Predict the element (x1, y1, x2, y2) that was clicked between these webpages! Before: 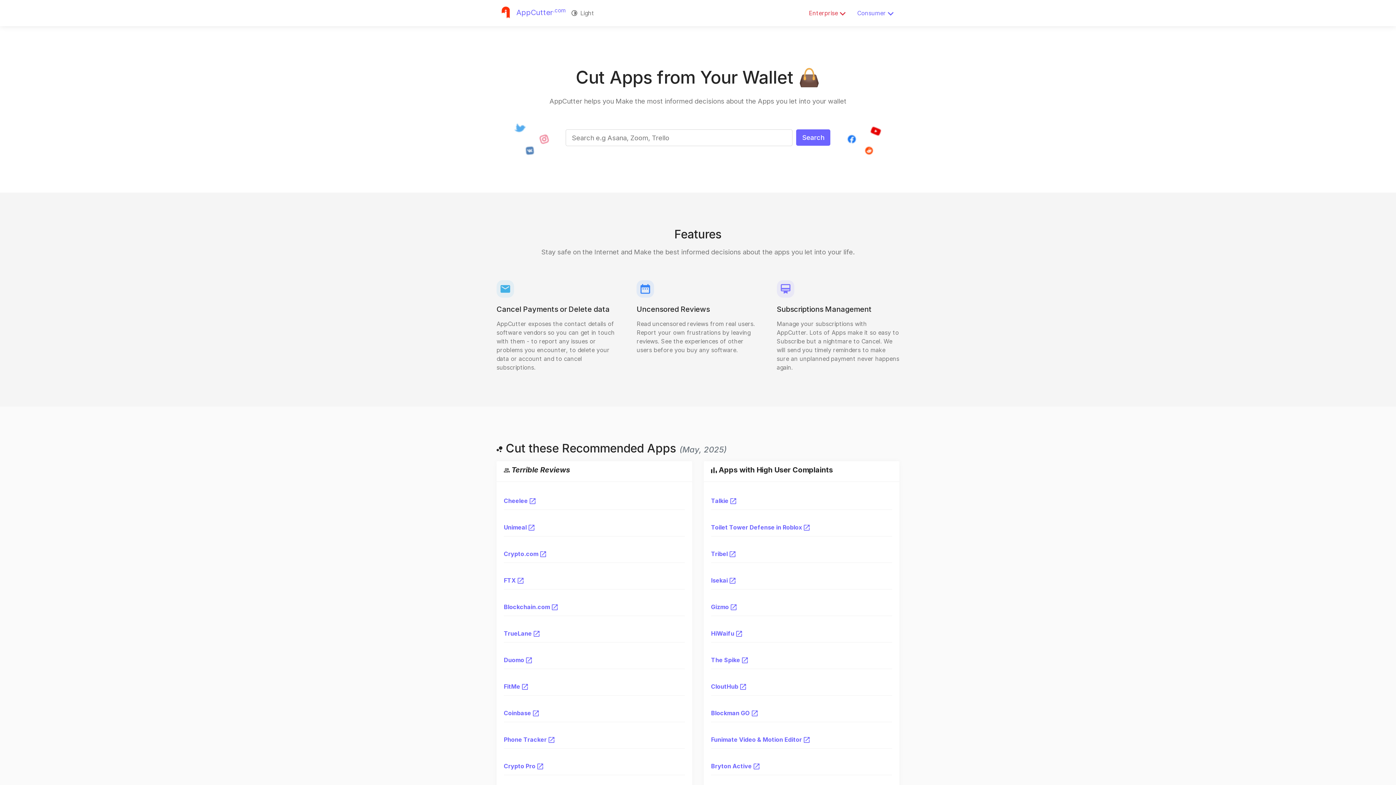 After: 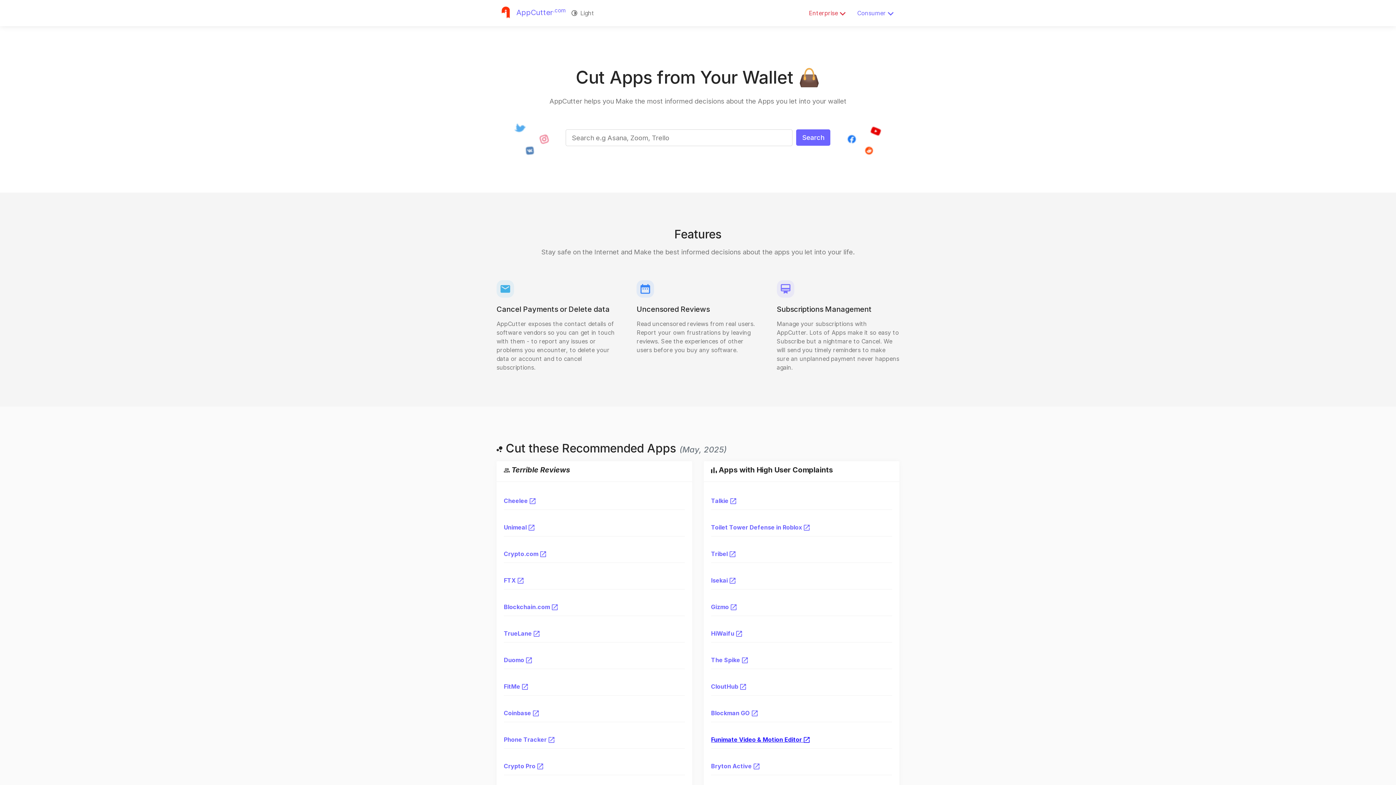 Action: bbox: (711, 736, 809, 743) label: Funimate Video & Motion Editor 